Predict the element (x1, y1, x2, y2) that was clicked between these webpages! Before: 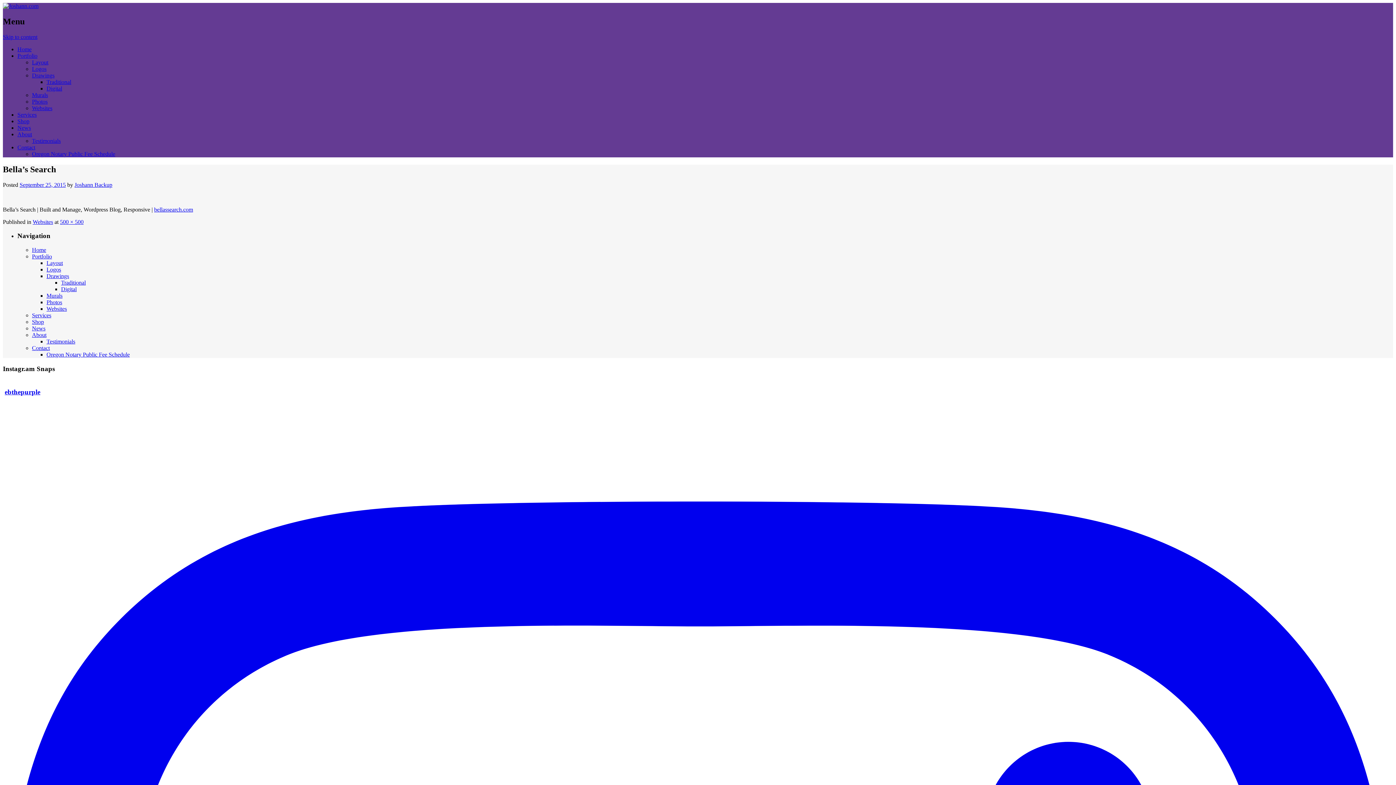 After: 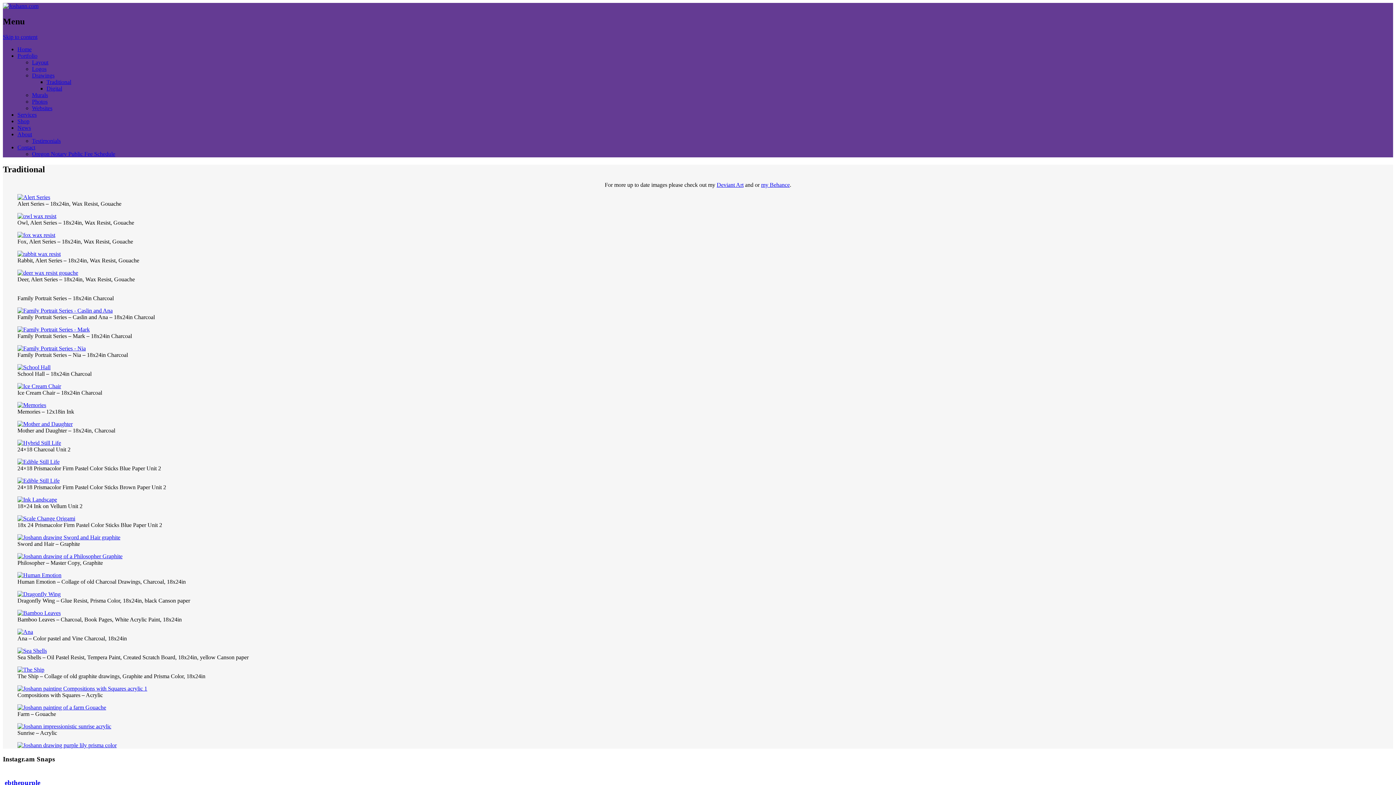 Action: label: Traditional bbox: (46, 78, 71, 85)